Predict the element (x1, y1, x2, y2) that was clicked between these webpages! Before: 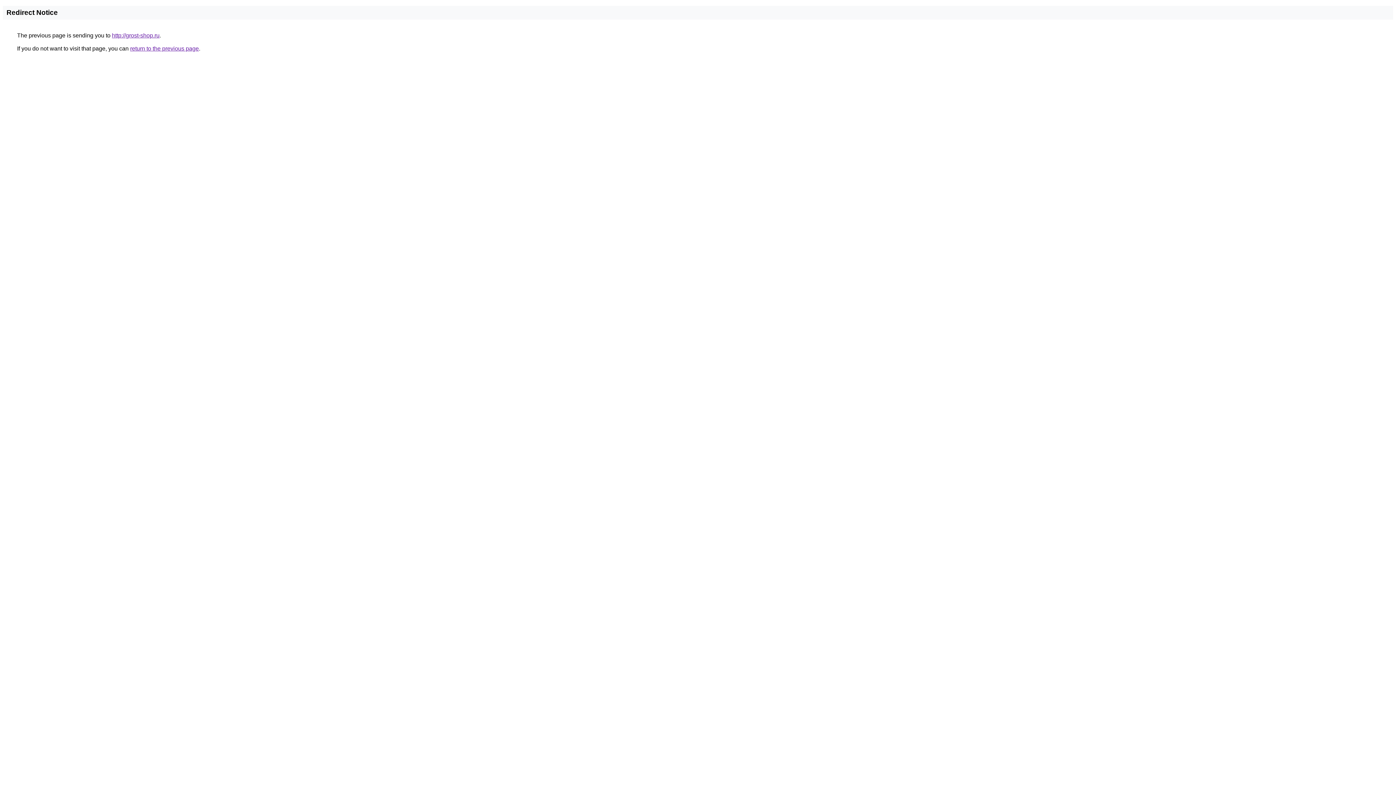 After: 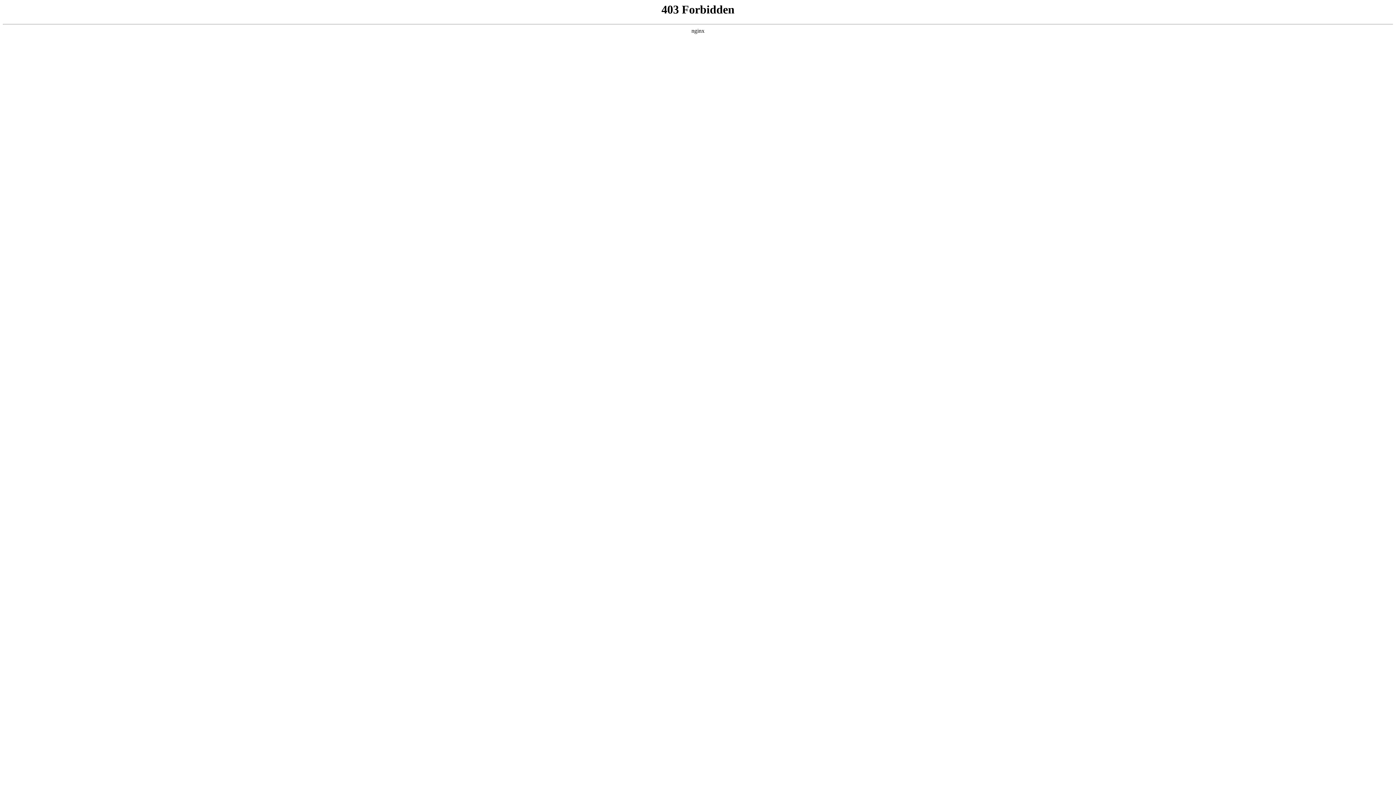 Action: bbox: (112, 32, 159, 38) label: http://grost-shop.ru